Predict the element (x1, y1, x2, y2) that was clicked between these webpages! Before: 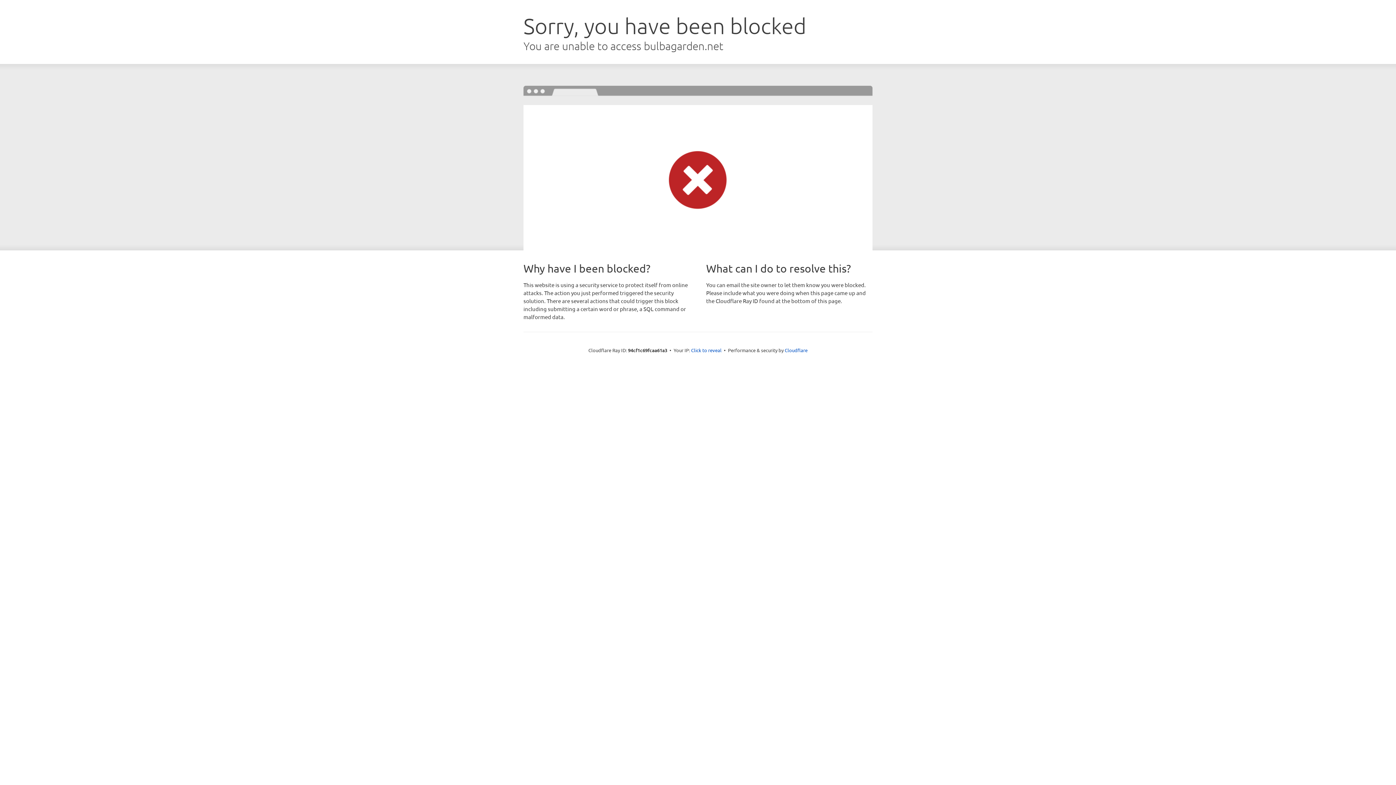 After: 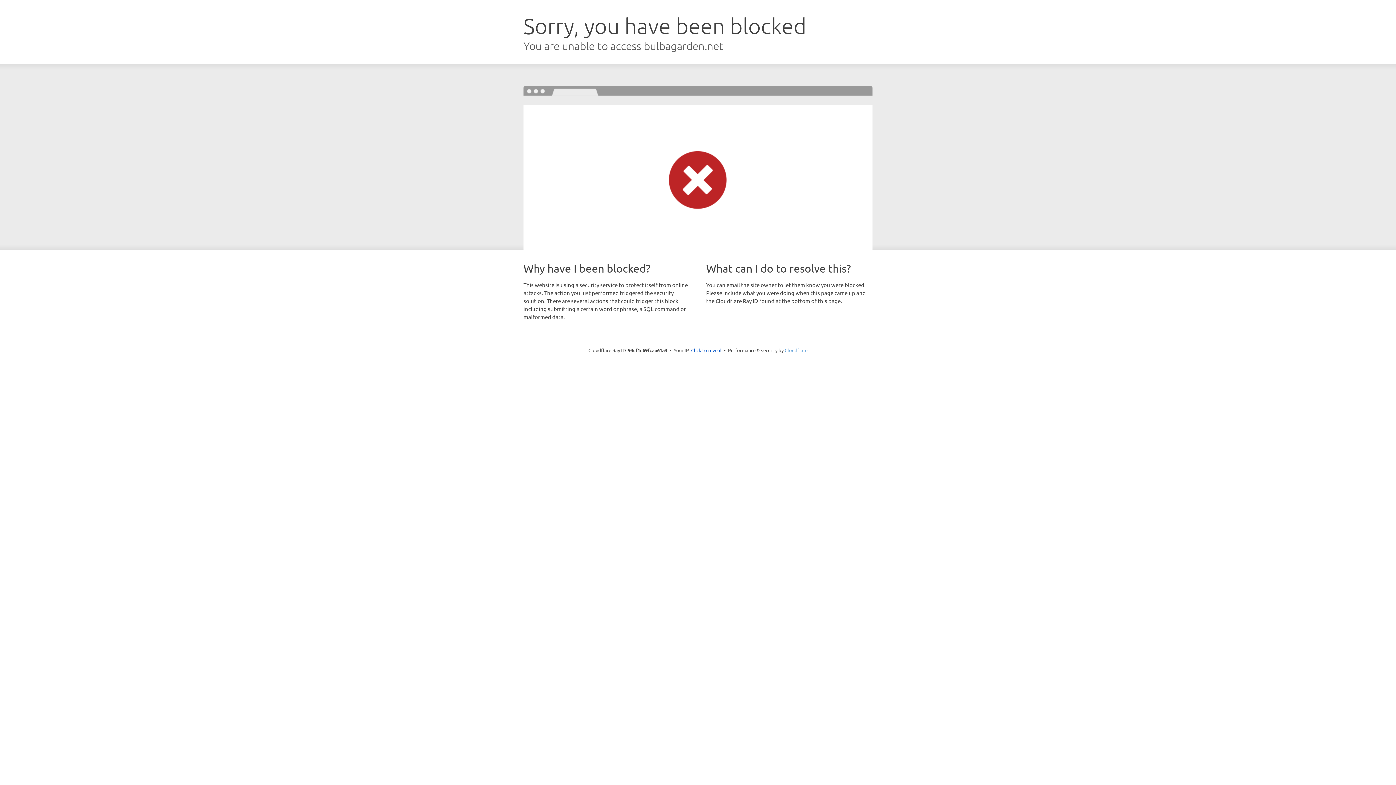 Action: bbox: (784, 347, 807, 353) label: Cloudflare